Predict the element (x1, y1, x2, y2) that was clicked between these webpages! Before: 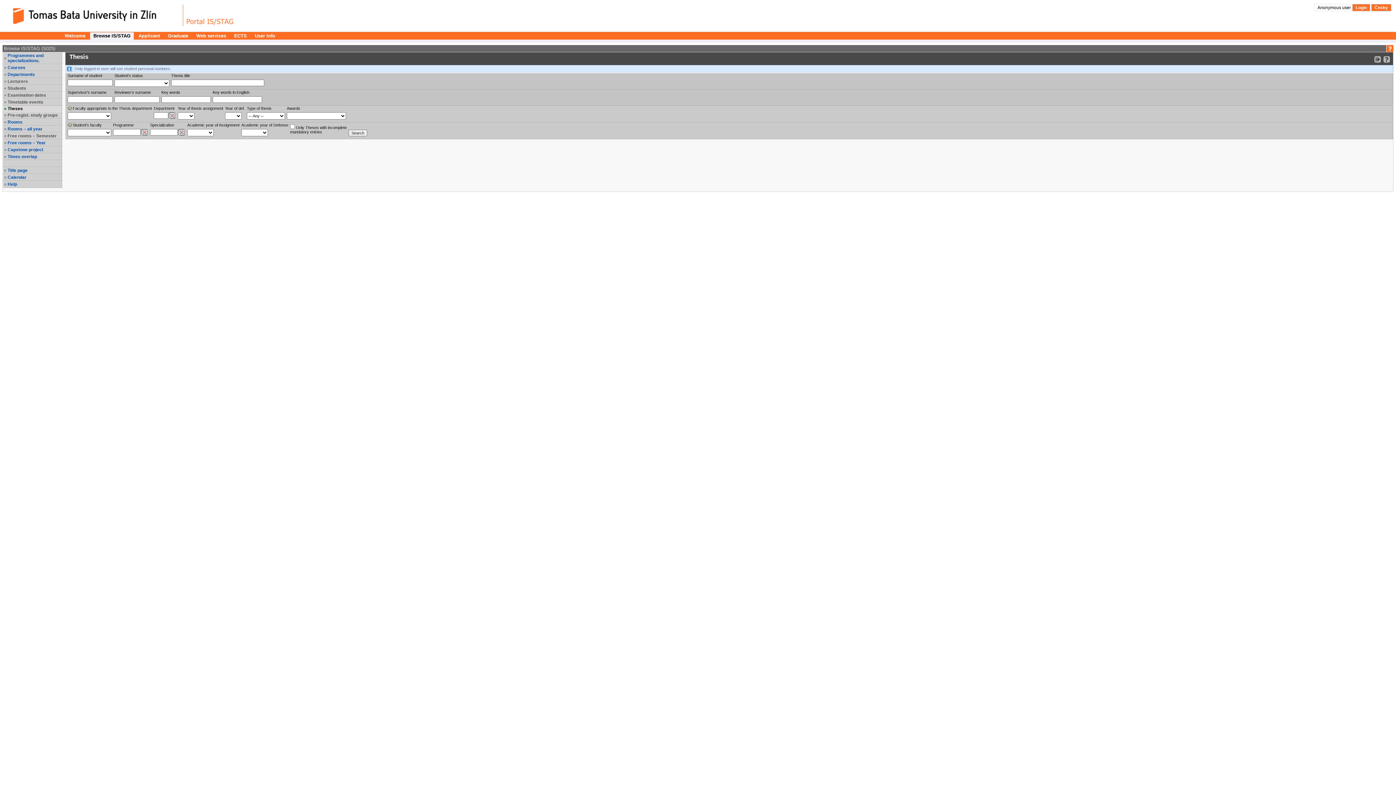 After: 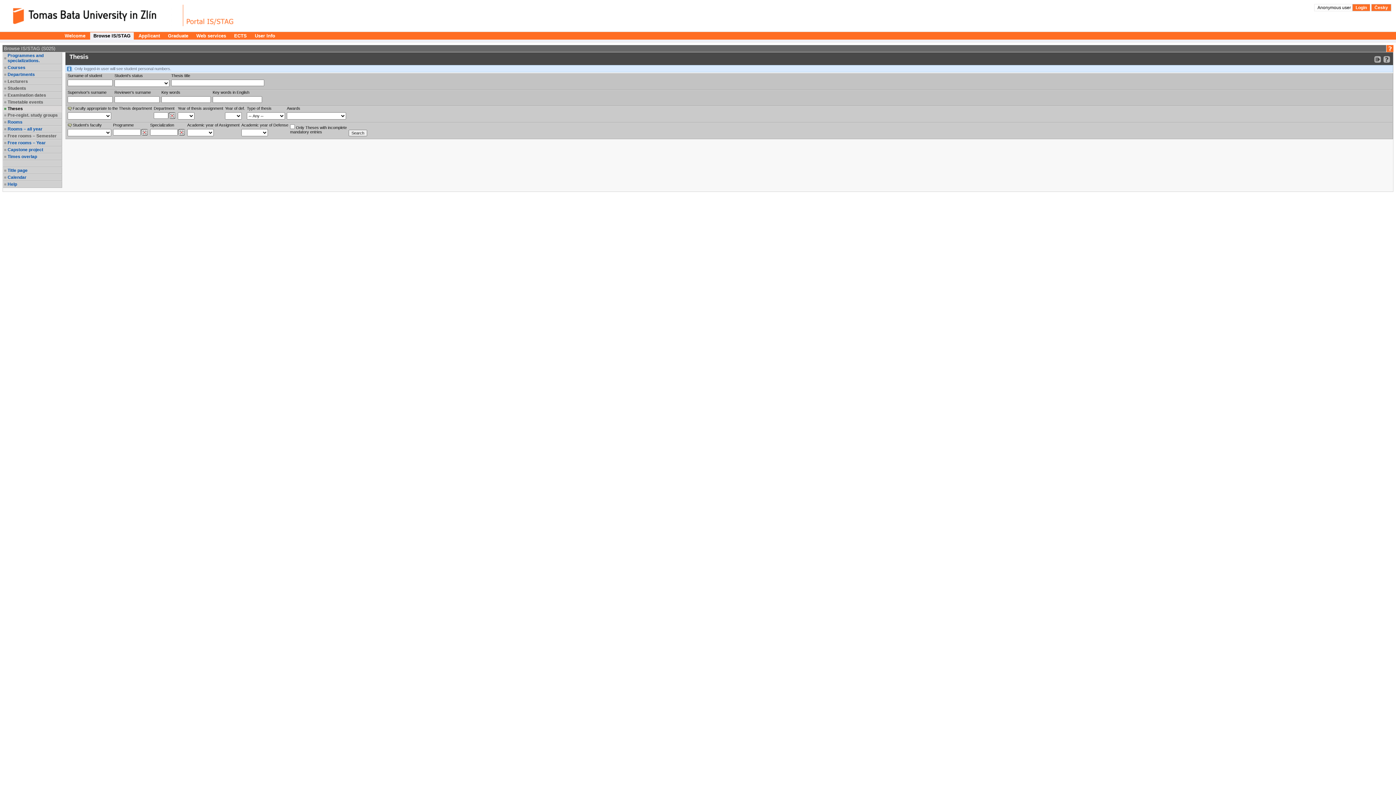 Action: bbox: (7, 112, 61, 117) label: Pre-regist. study groups